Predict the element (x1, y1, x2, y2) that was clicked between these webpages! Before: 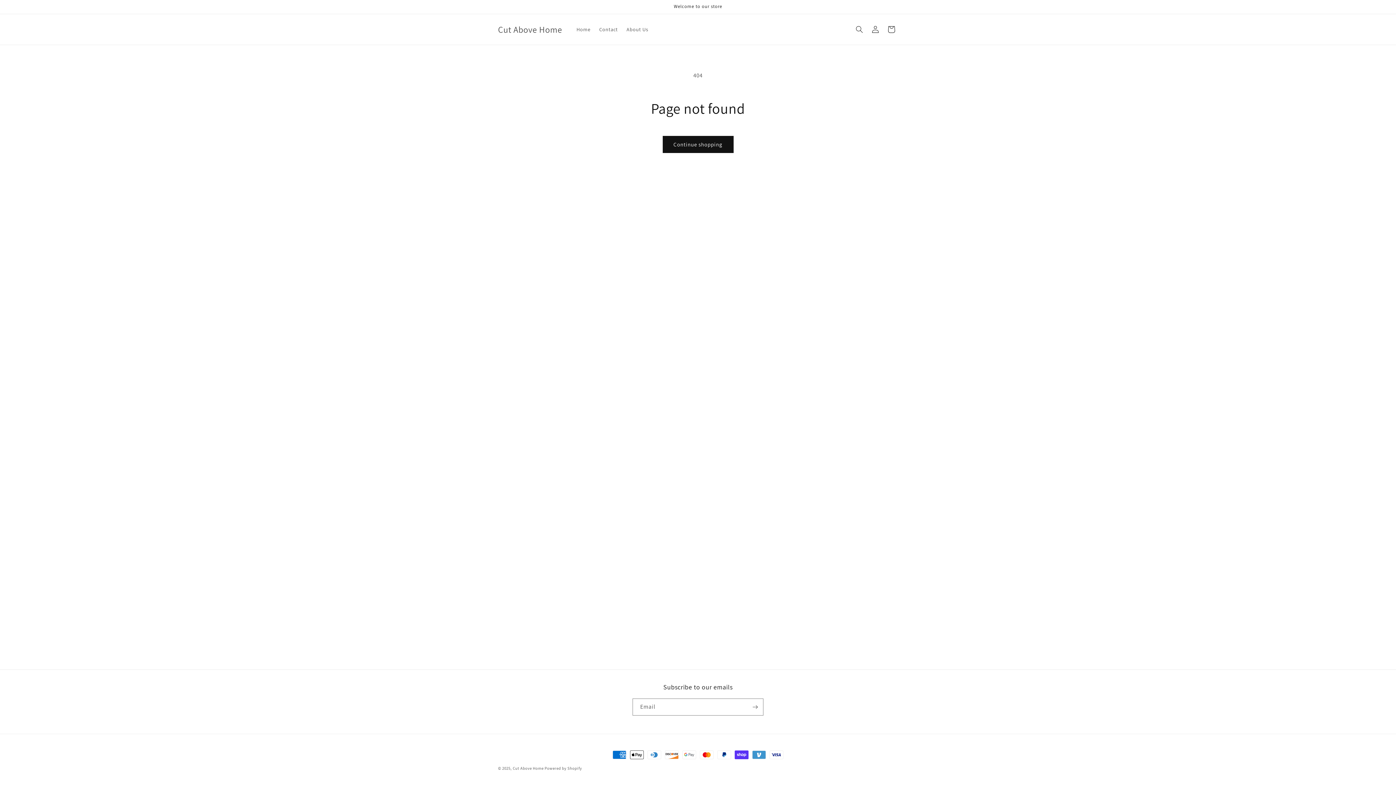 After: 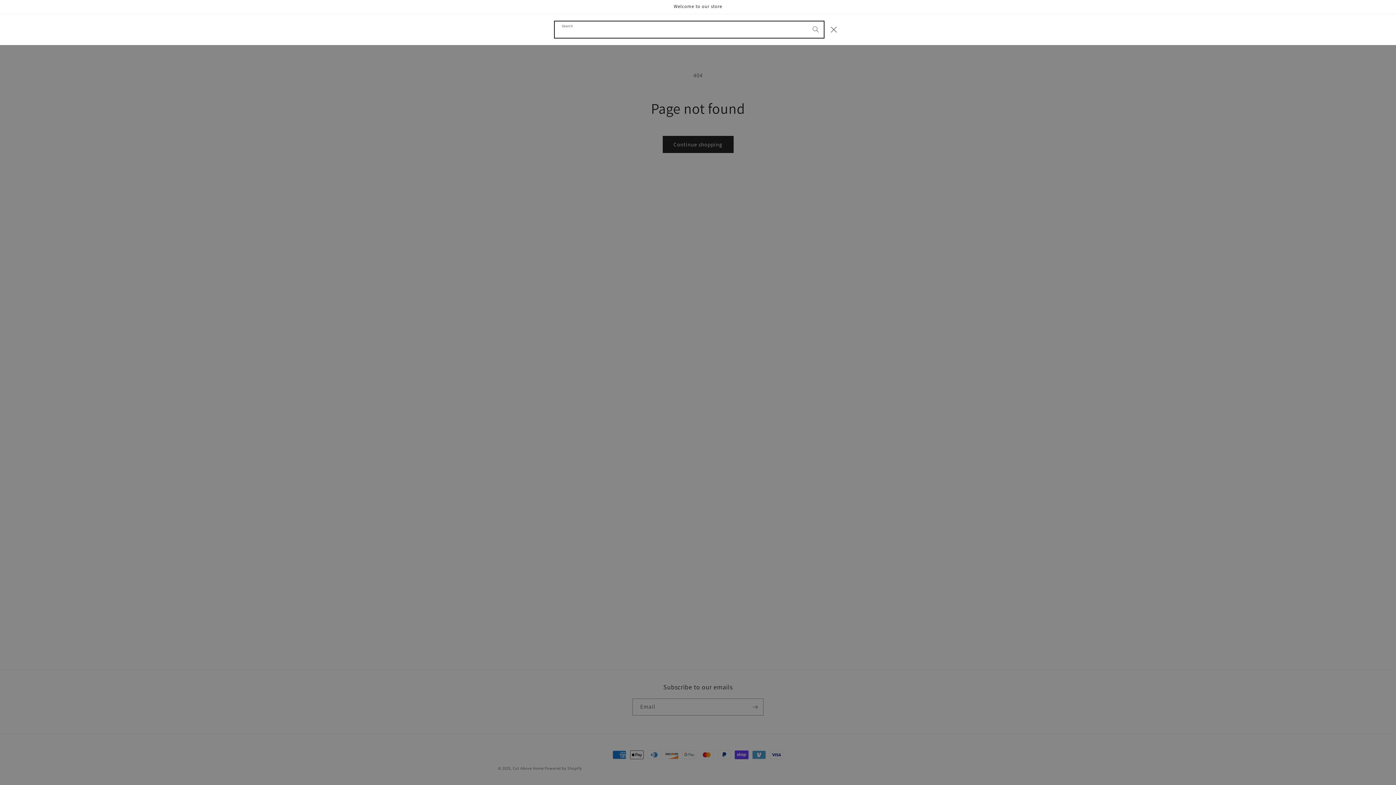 Action: label: Search bbox: (851, 21, 867, 37)